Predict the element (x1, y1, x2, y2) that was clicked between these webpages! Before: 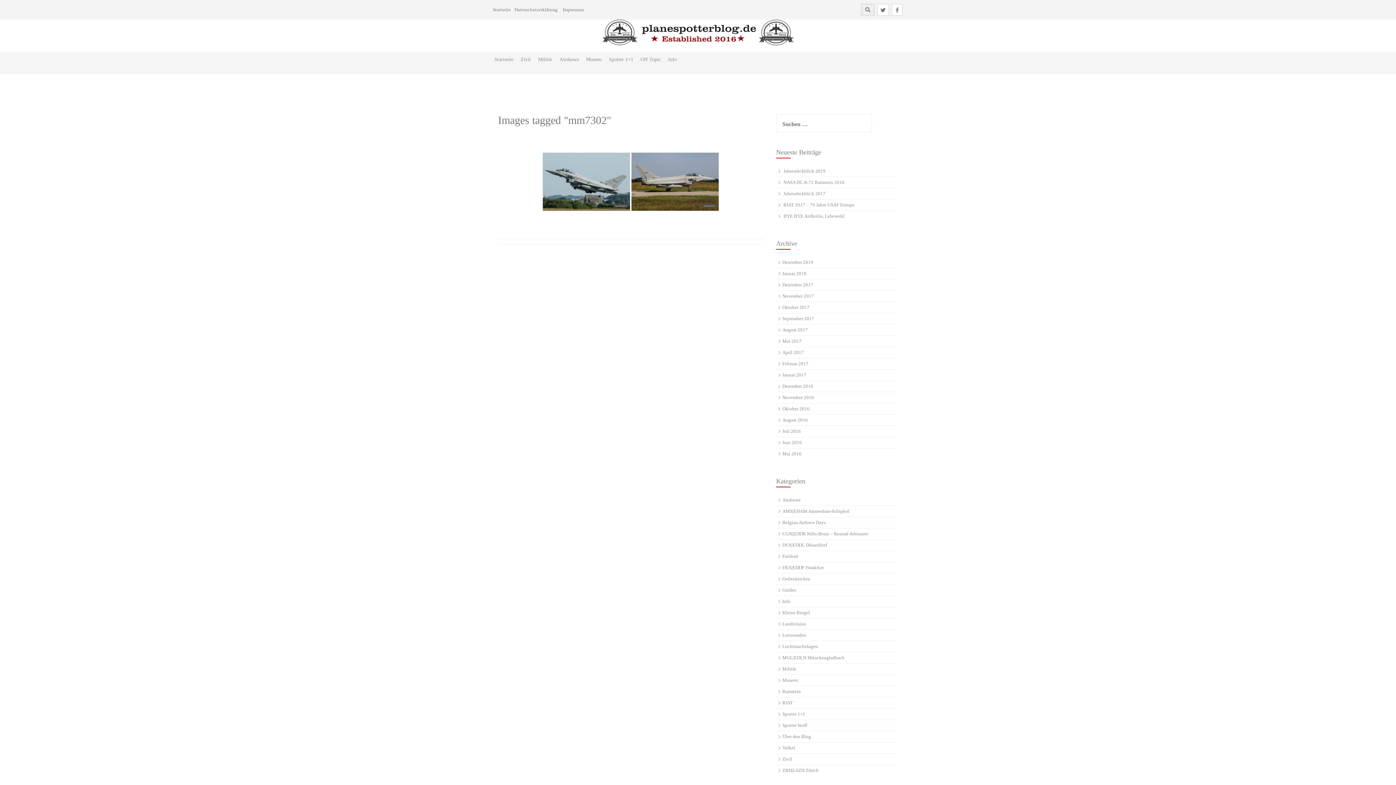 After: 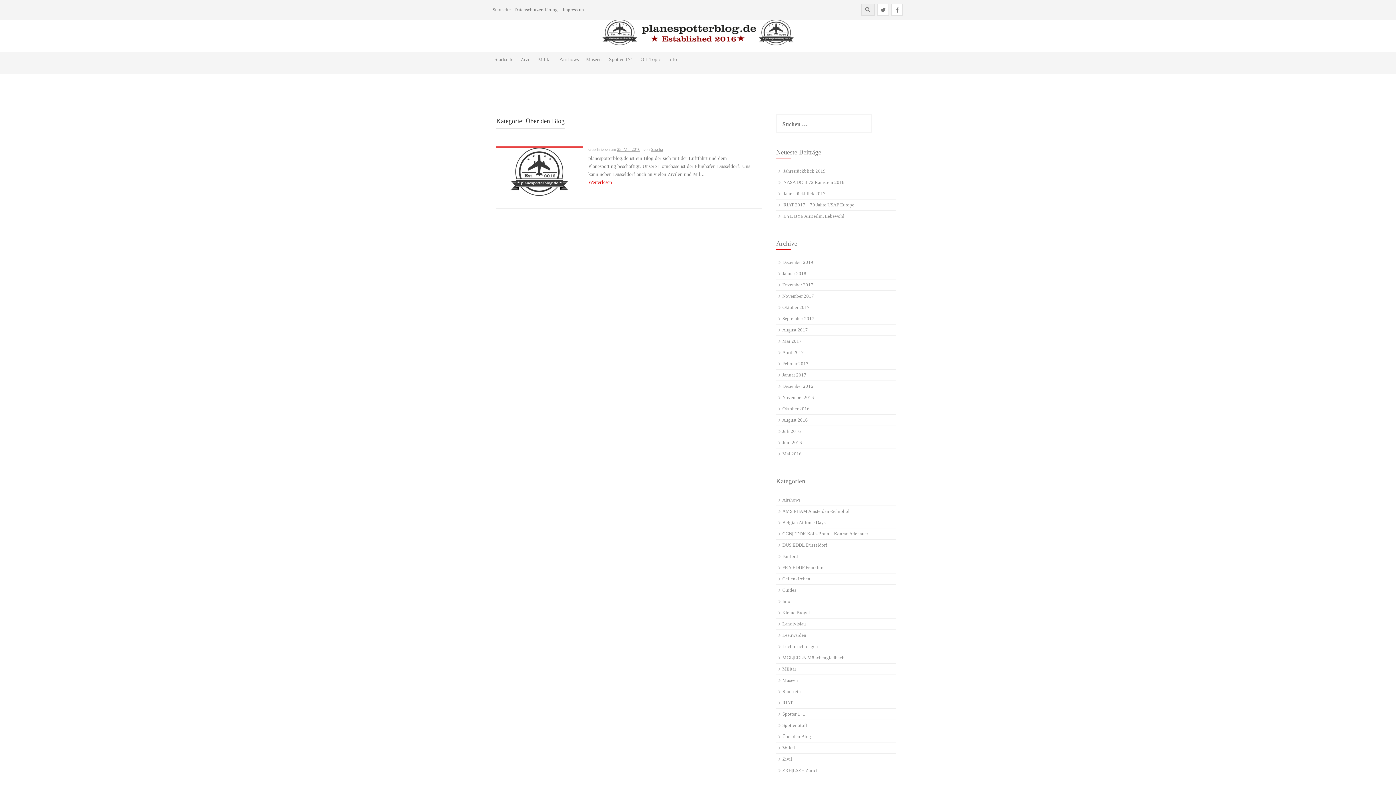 Action: bbox: (782, 734, 811, 739) label: Über den Blog